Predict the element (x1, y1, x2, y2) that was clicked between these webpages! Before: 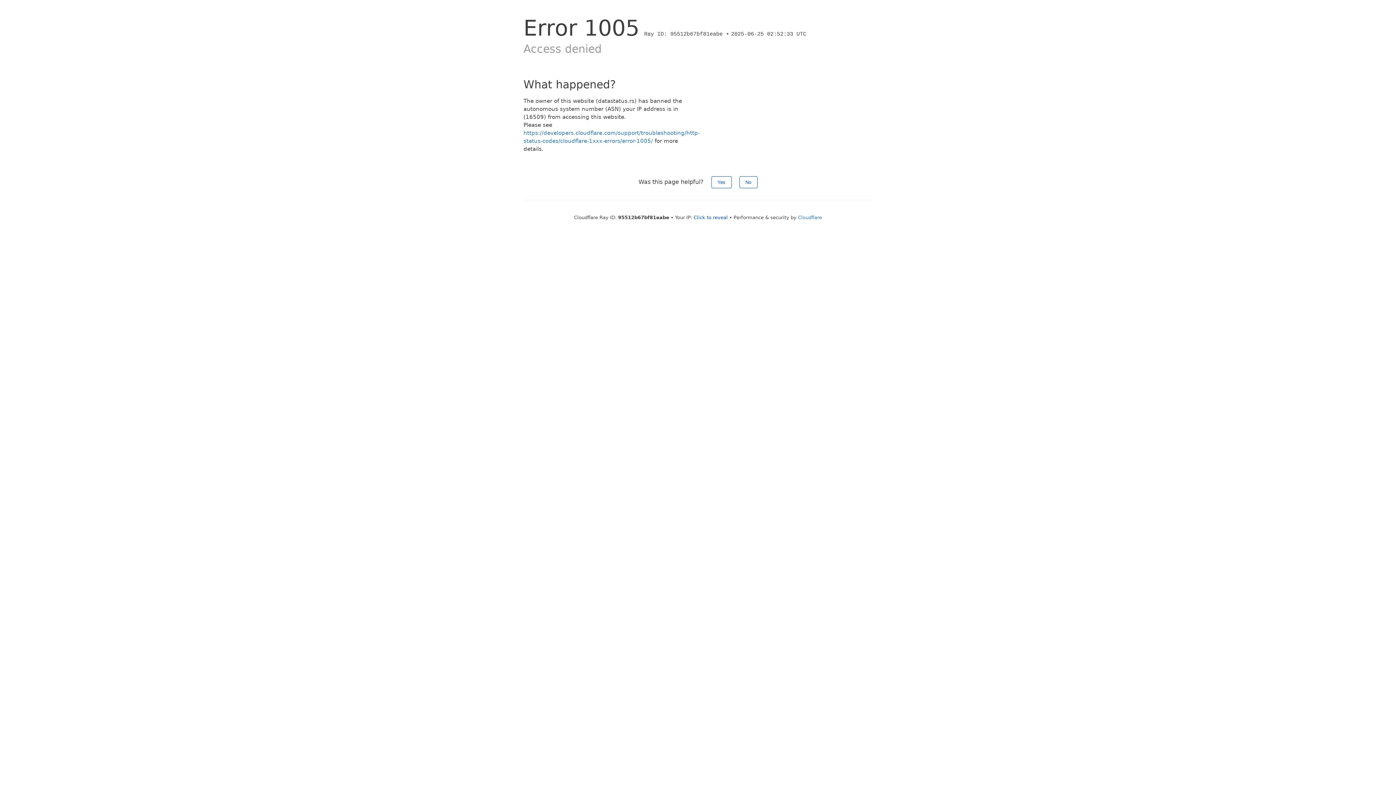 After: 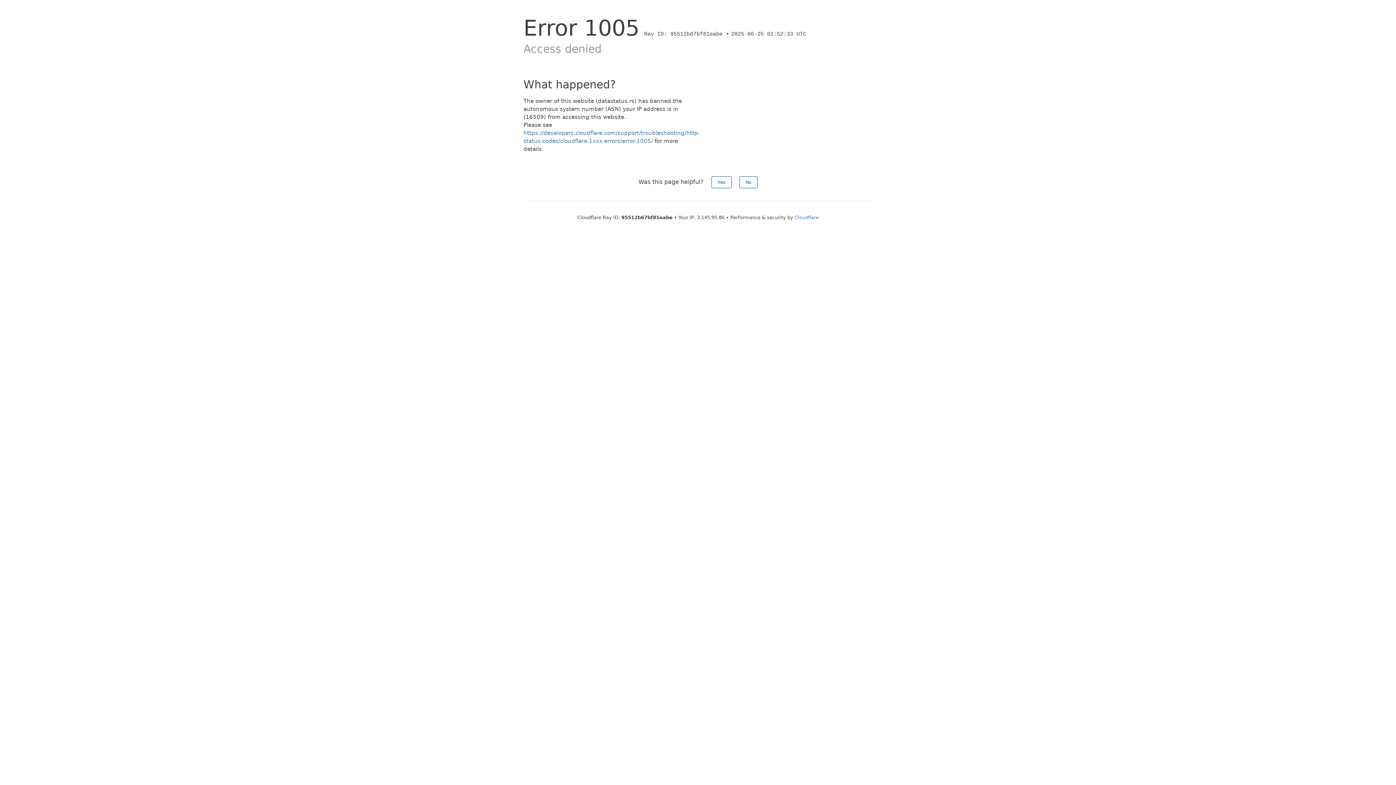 Action: bbox: (693, 214, 728, 220) label: Click to reveal